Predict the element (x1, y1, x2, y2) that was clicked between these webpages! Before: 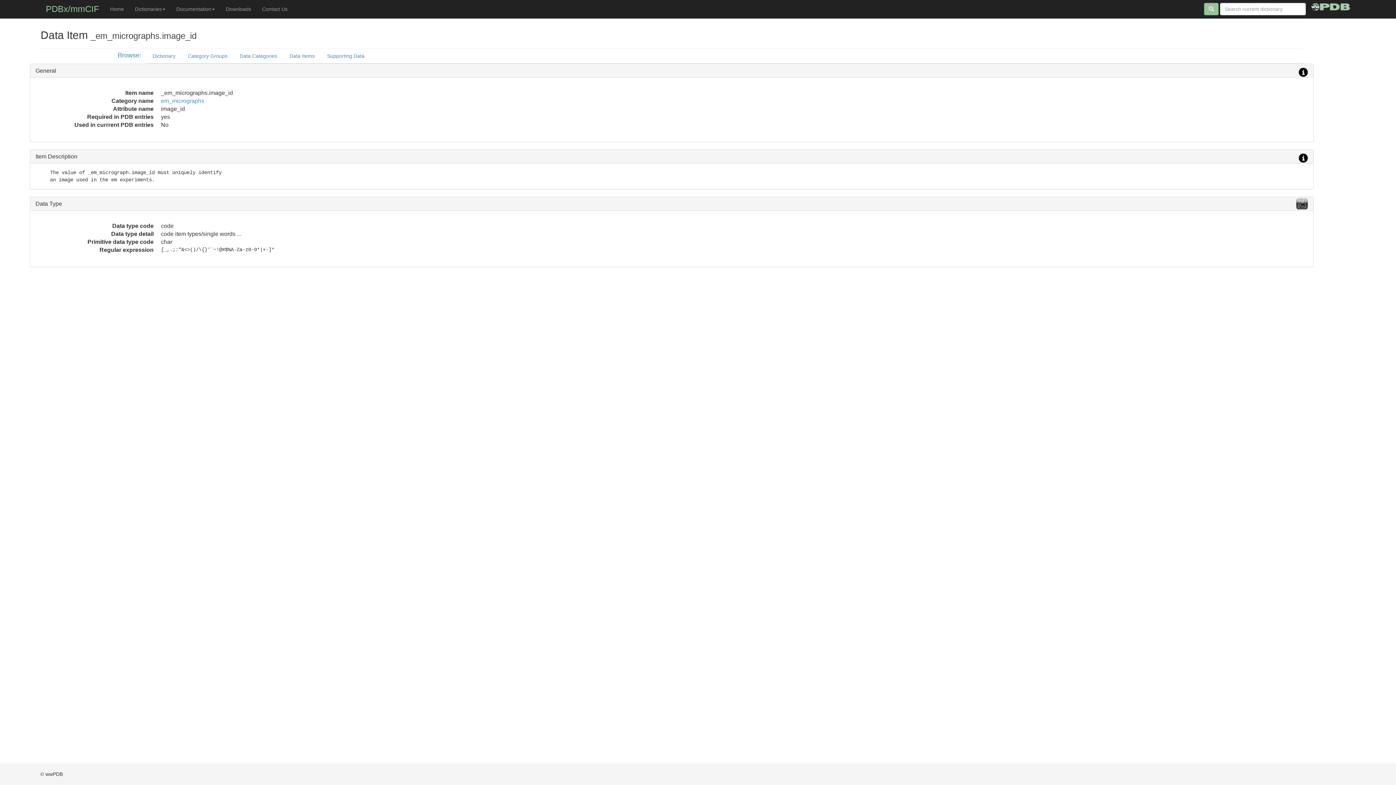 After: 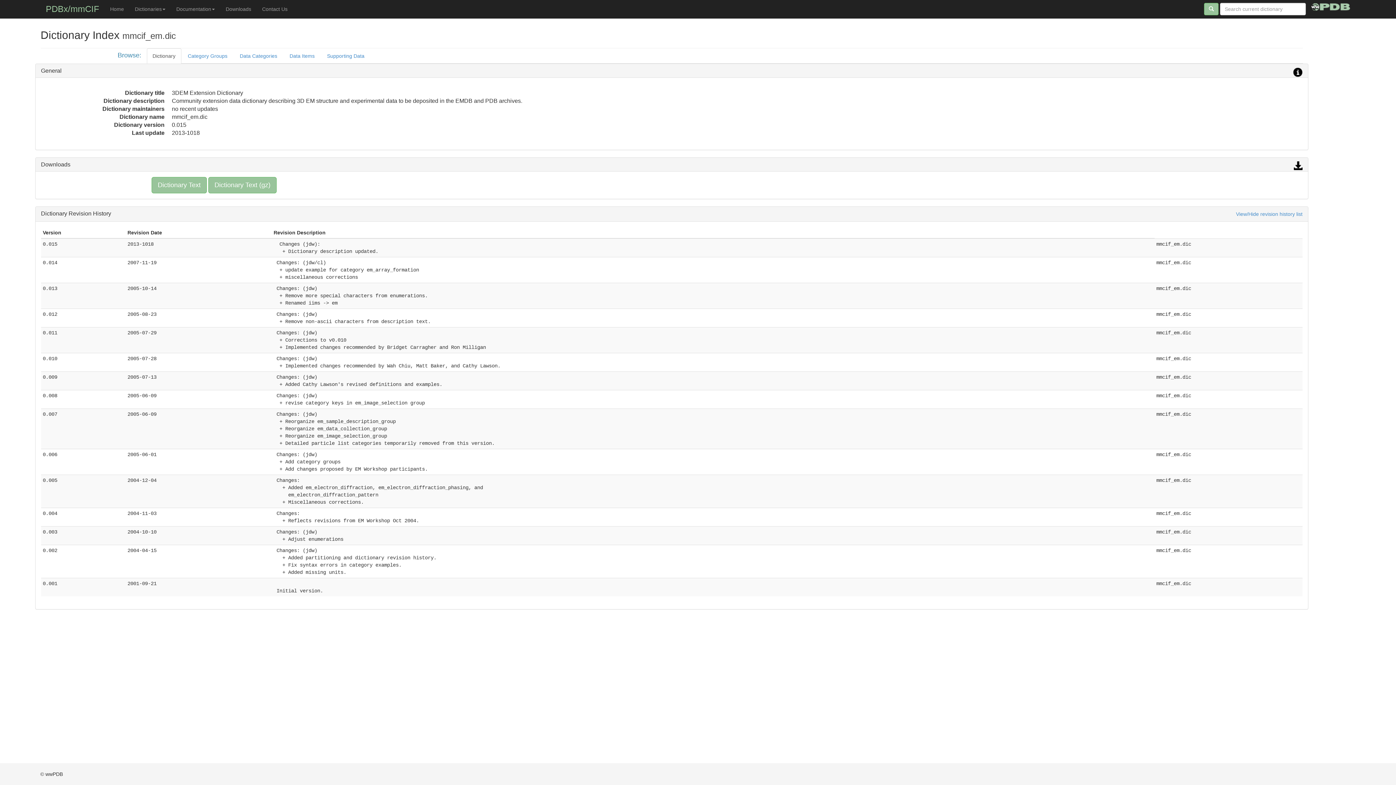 Action: label: Dictionary bbox: (146, 48, 181, 63)